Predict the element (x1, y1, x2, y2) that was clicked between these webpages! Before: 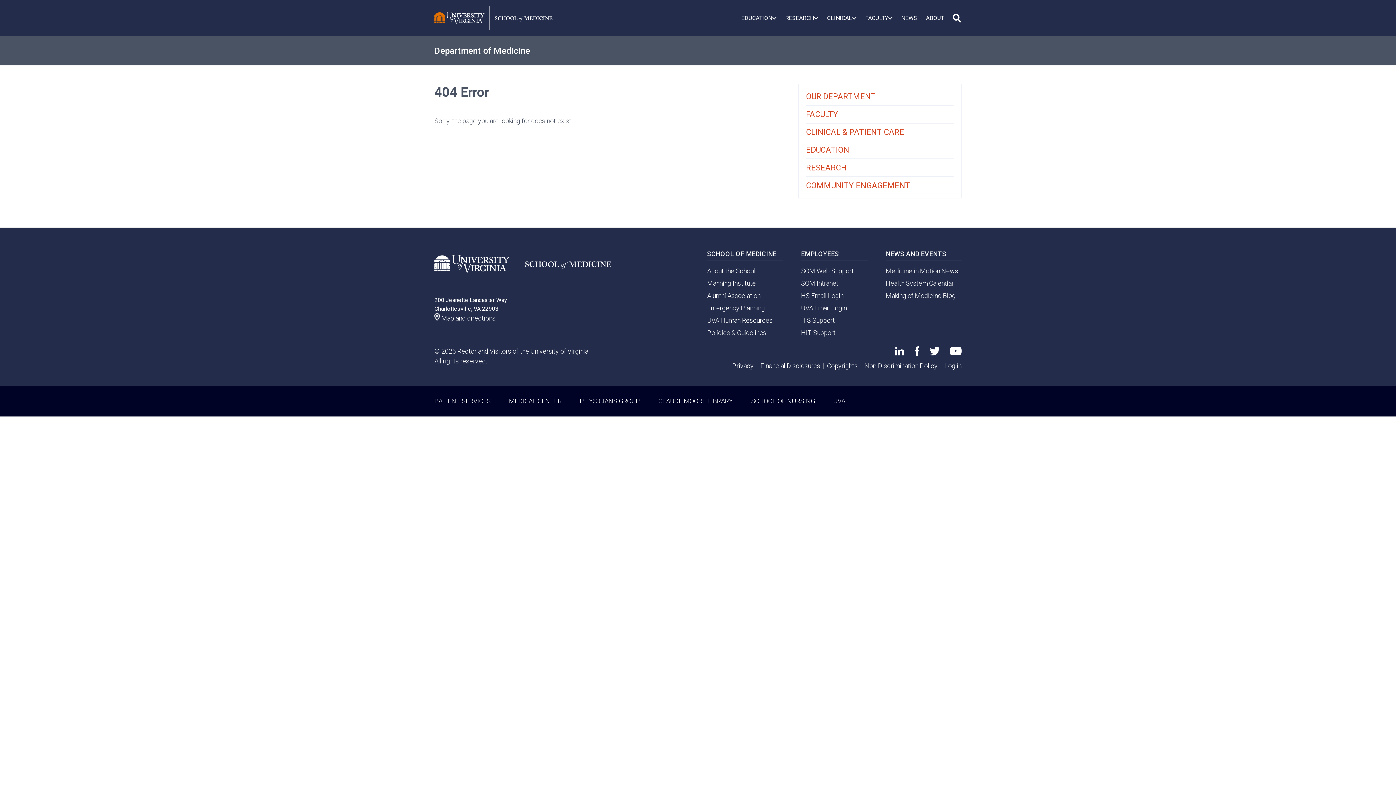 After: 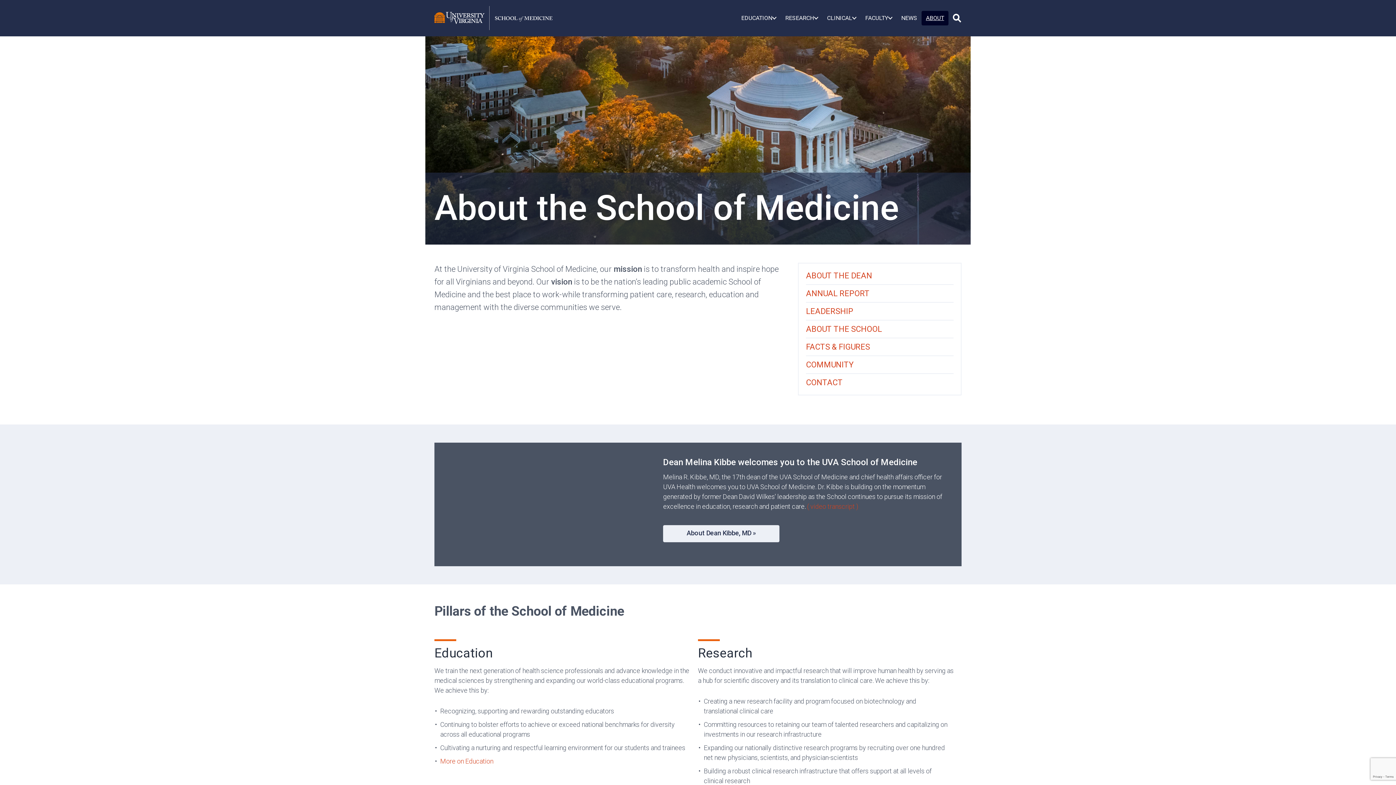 Action: bbox: (707, 267, 755, 274) label: About the School